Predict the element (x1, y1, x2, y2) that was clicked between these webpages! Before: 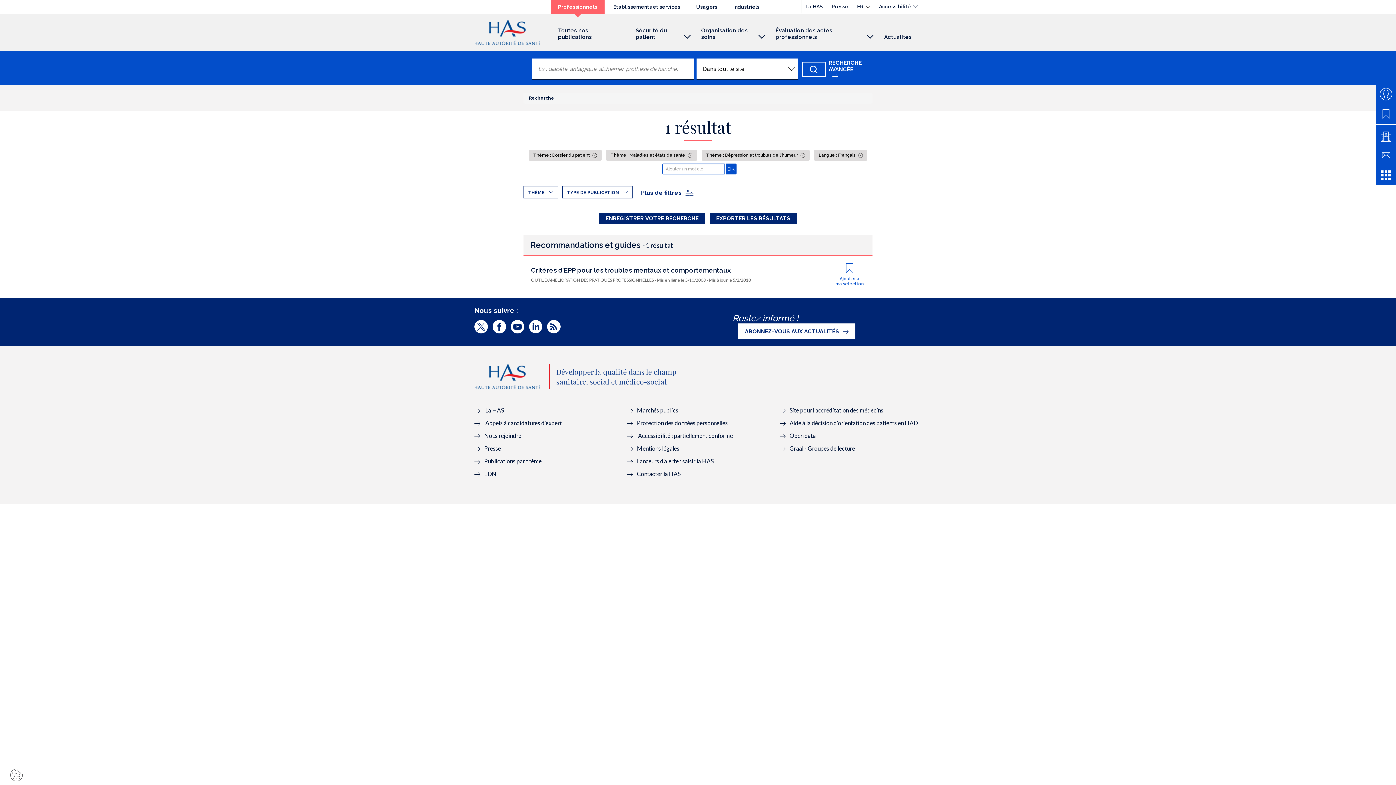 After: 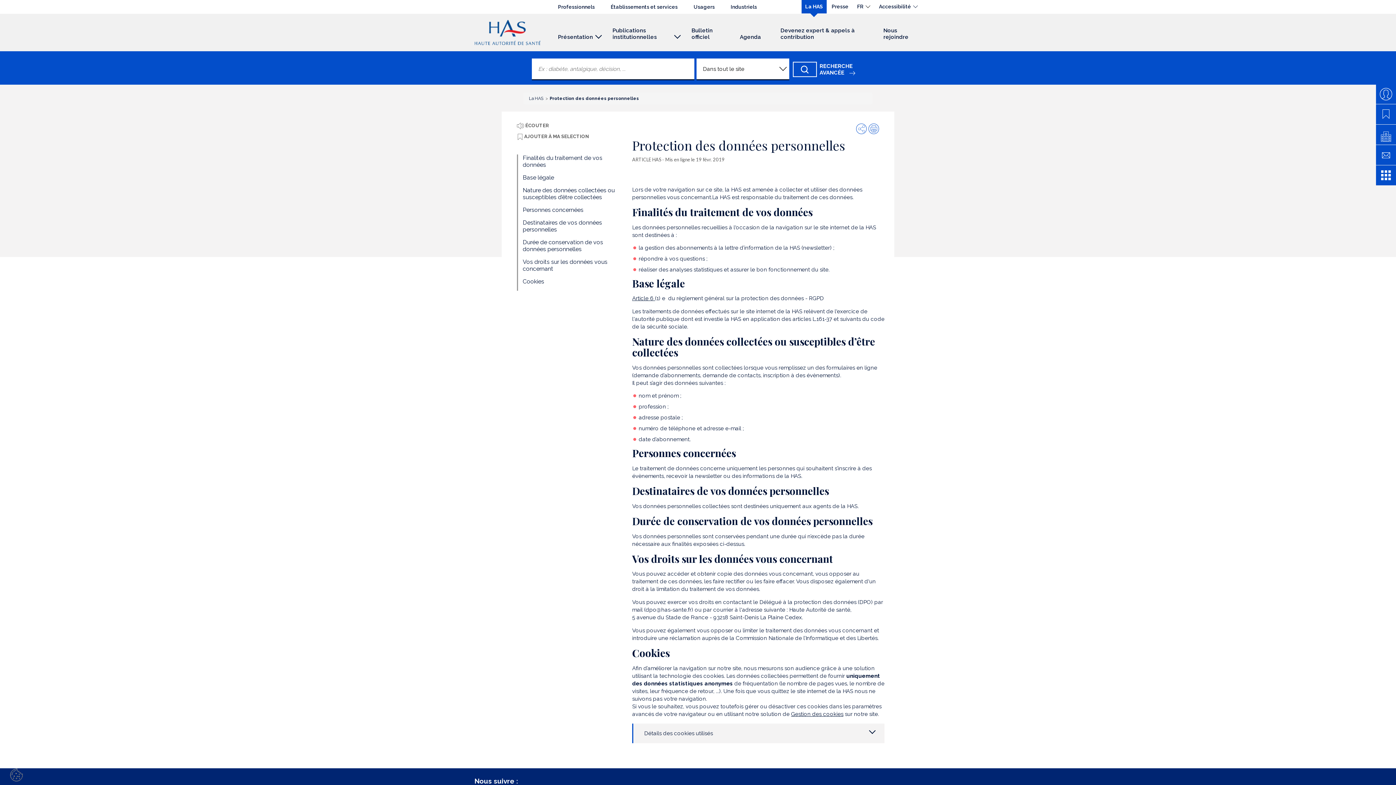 Action: bbox: (627, 419, 728, 426) label: Protection des données personnelles